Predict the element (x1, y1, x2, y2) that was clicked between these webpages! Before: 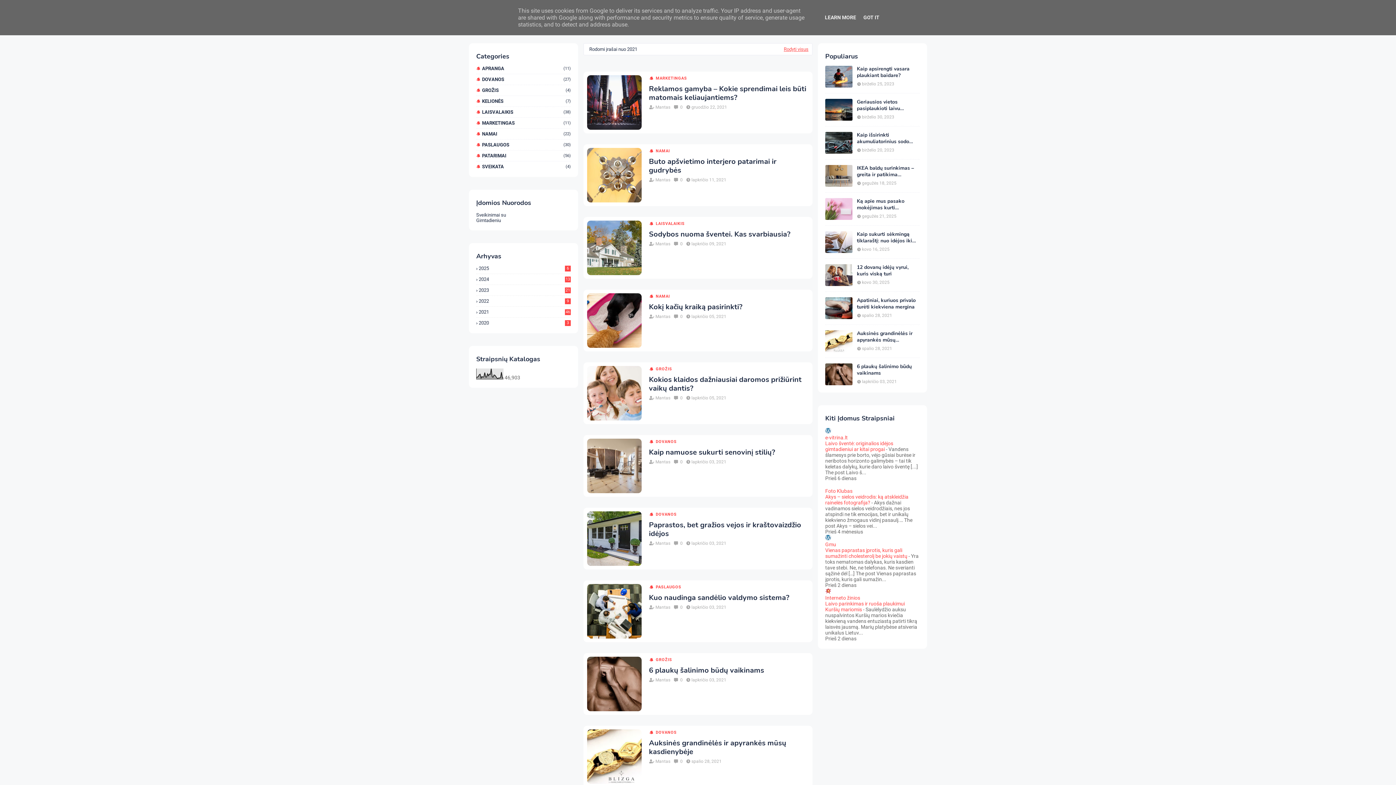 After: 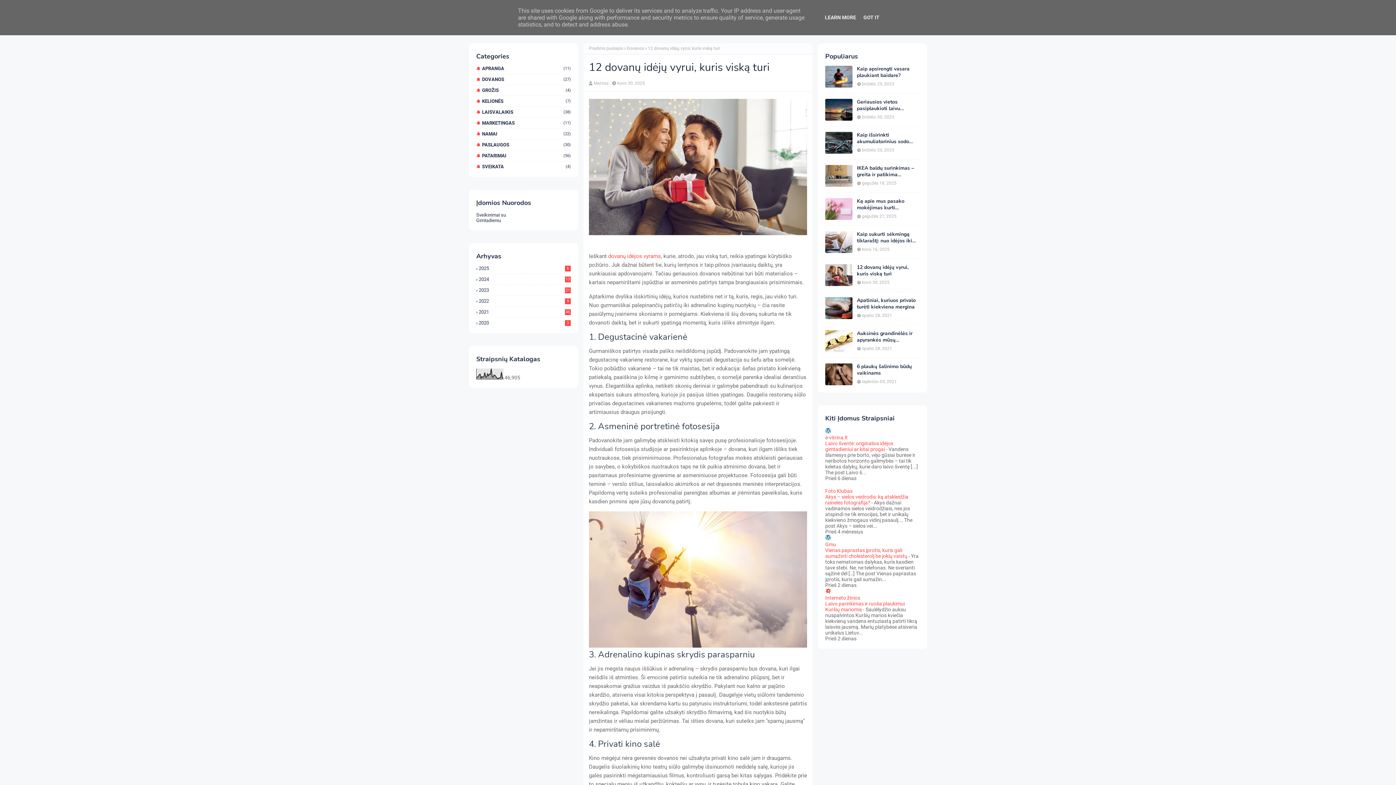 Action: bbox: (857, 264, 920, 277) label: 12 dovanų idėjų vyrui, kuris viską turi